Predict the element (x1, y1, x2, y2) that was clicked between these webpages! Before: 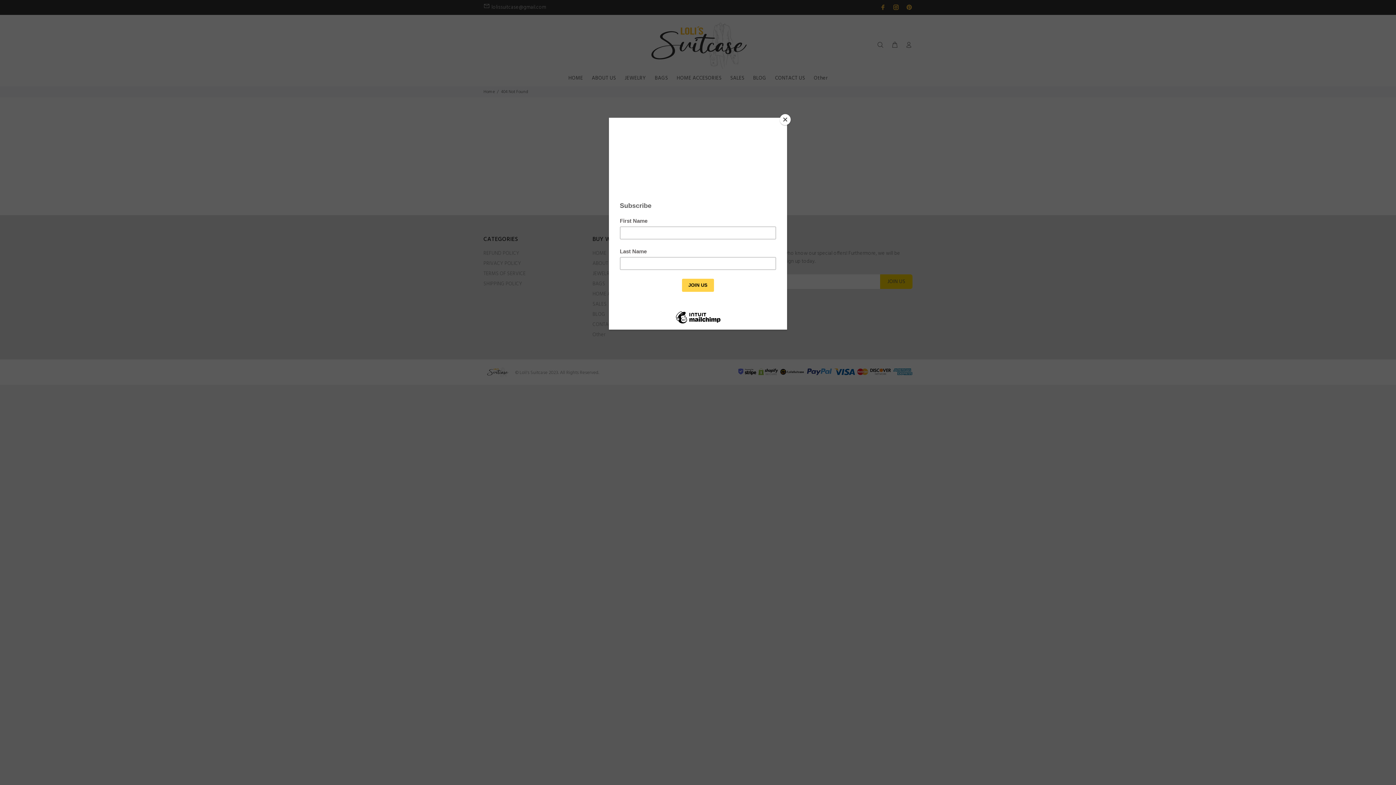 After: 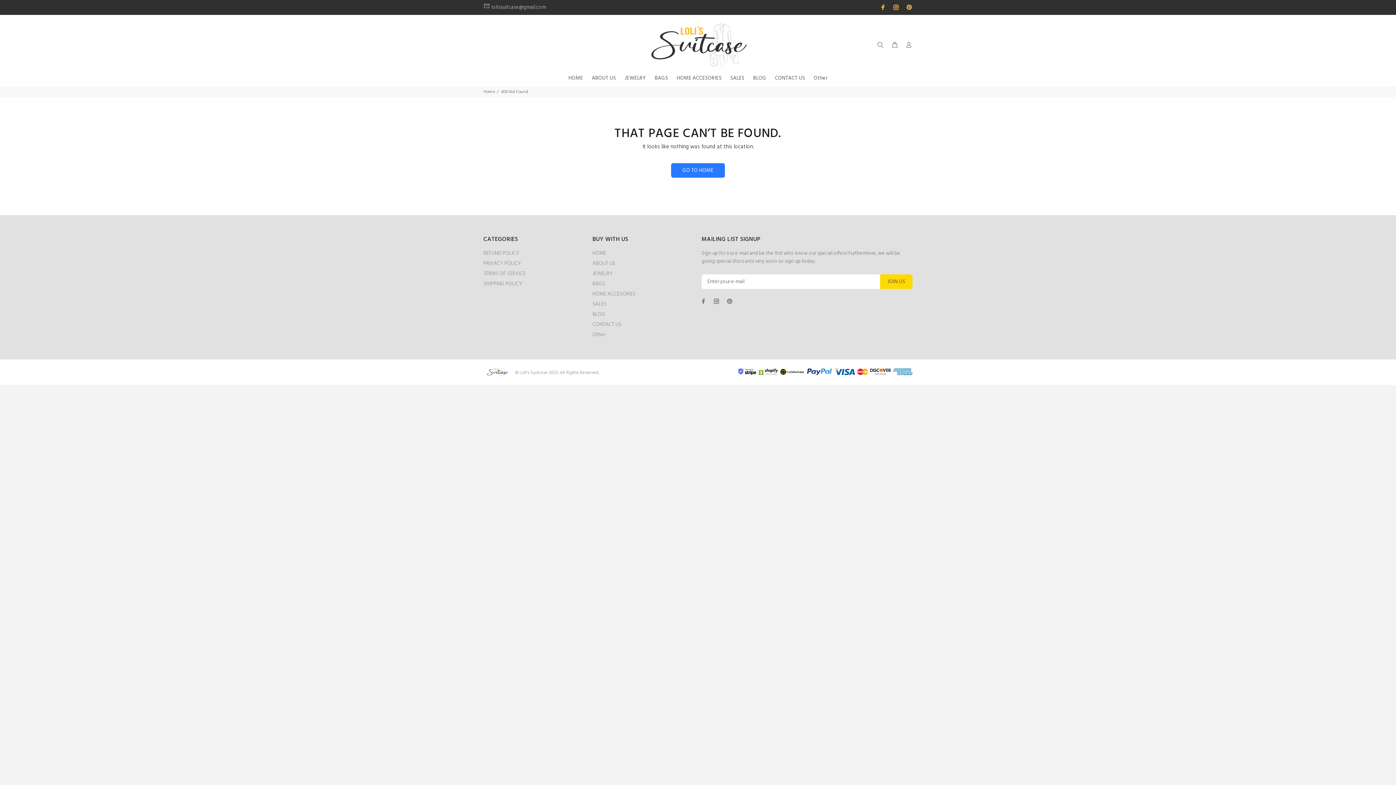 Action: label: Close bbox: (780, 114, 790, 125)